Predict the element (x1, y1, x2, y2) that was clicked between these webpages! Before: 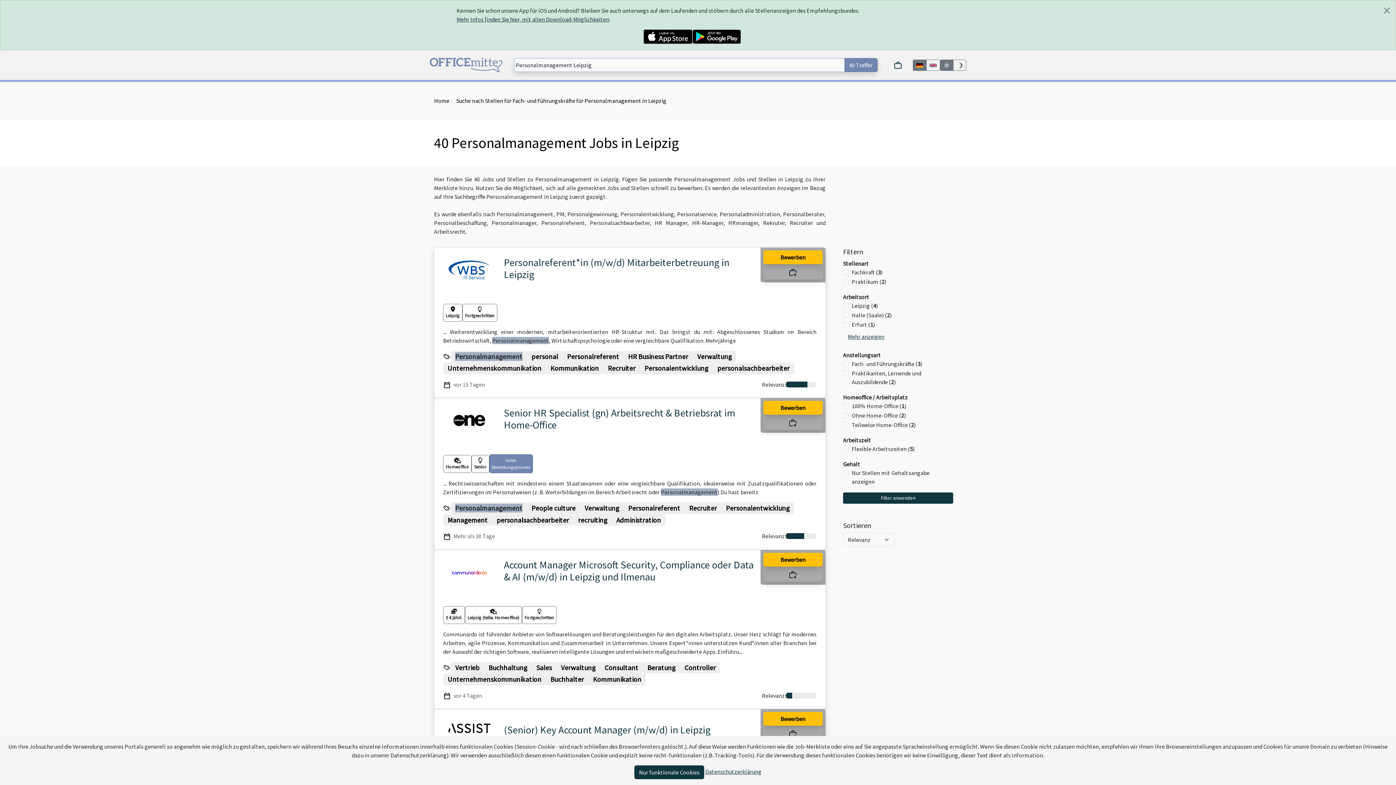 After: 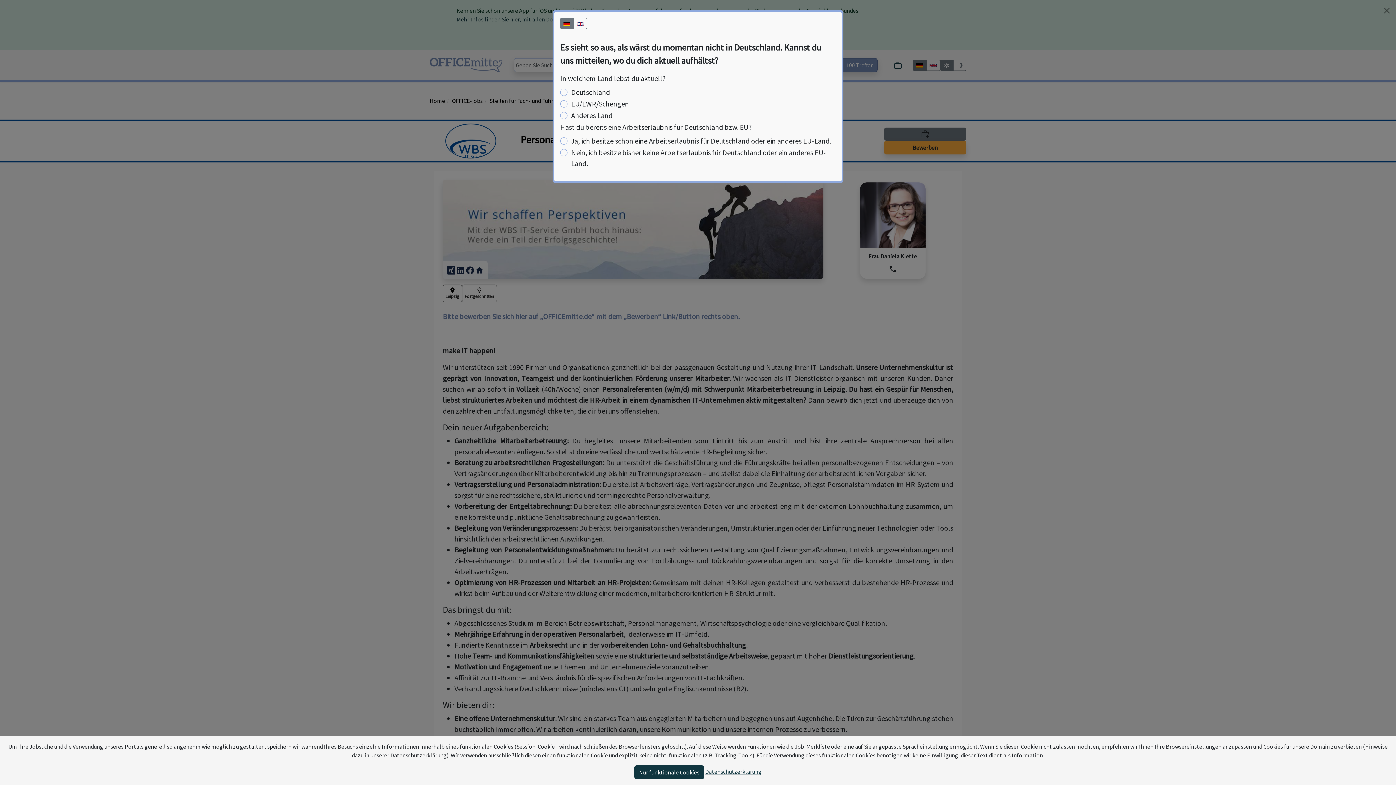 Action: label: Personalreferent*in (m/w/d) Mitarbeiterbetreuung in Leipzig bbox: (504, 256, 729, 281)